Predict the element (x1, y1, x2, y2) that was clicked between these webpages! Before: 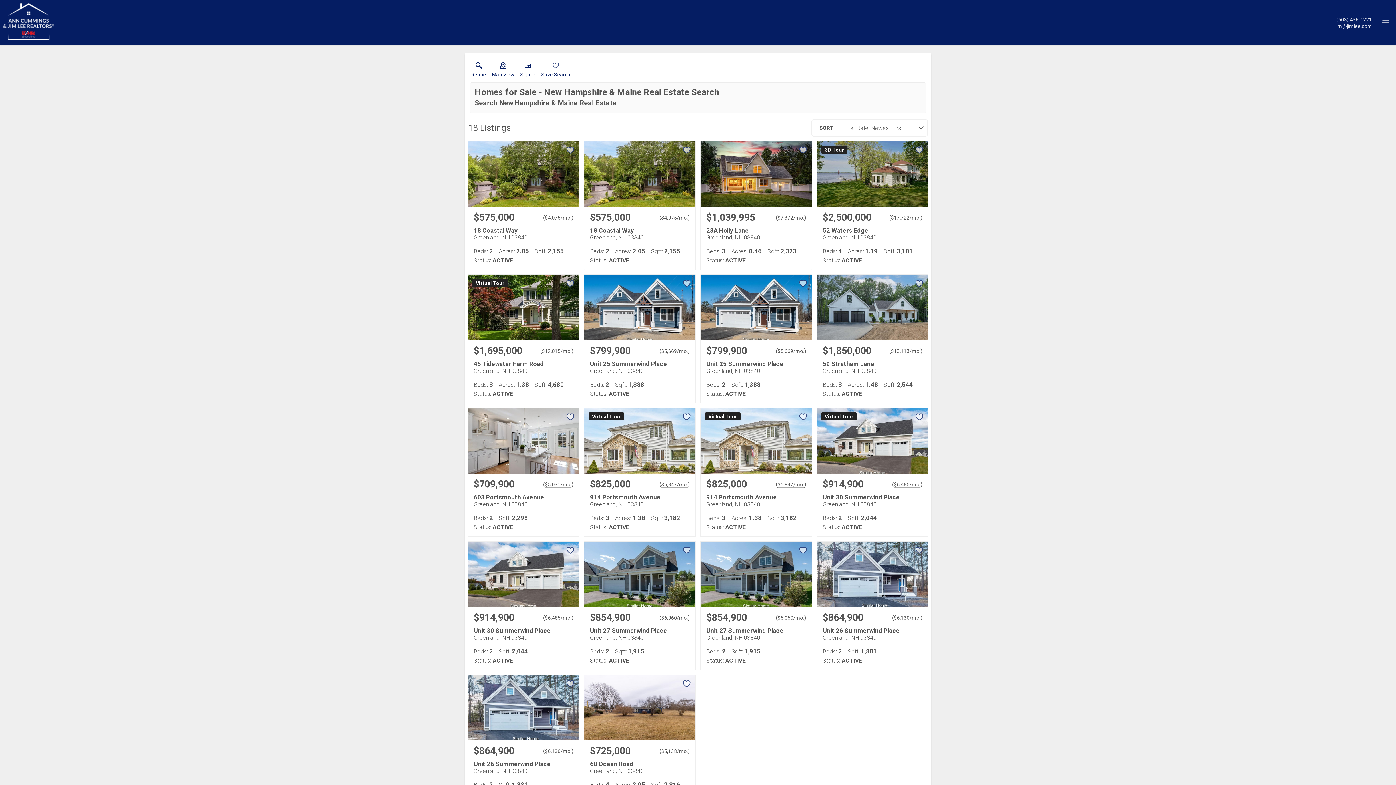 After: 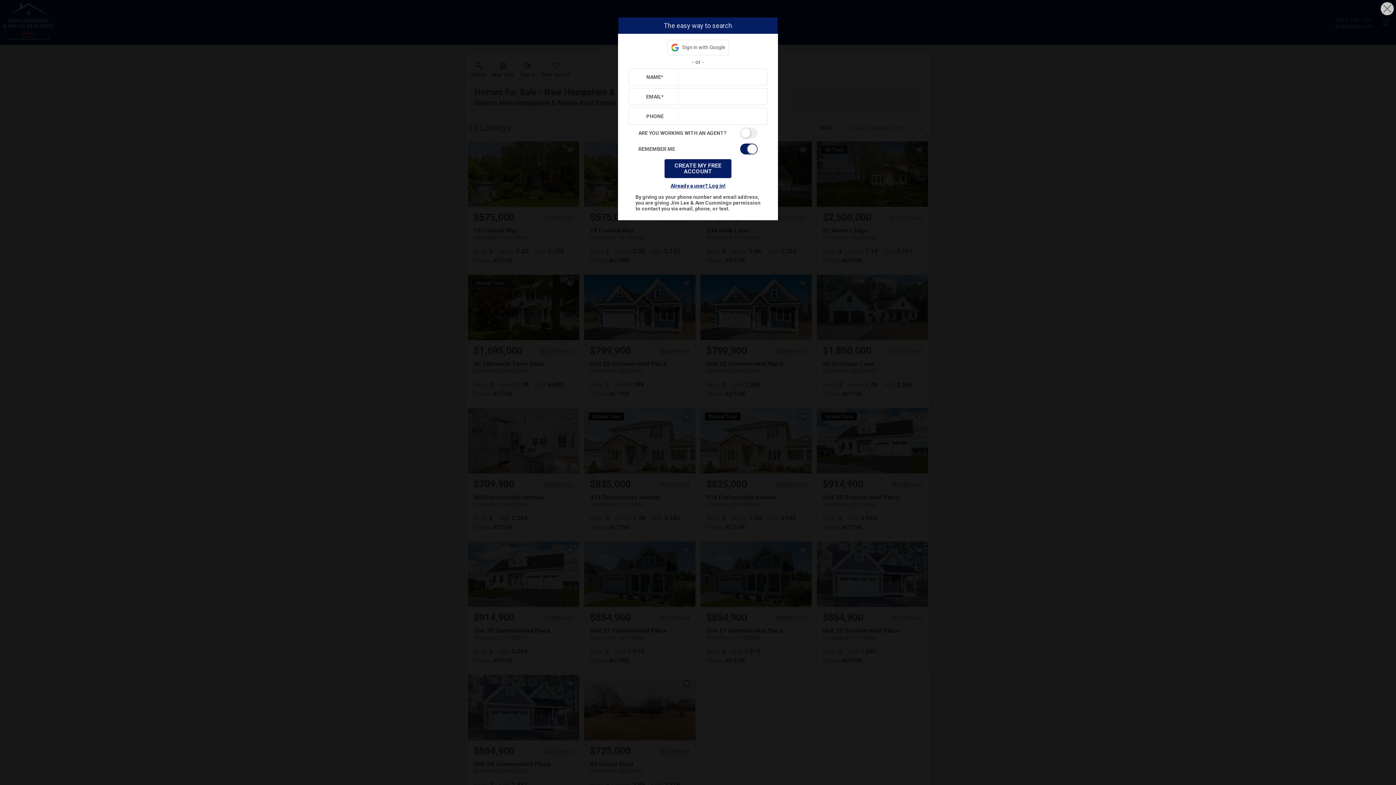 Action: bbox: (682, 145, 691, 154)